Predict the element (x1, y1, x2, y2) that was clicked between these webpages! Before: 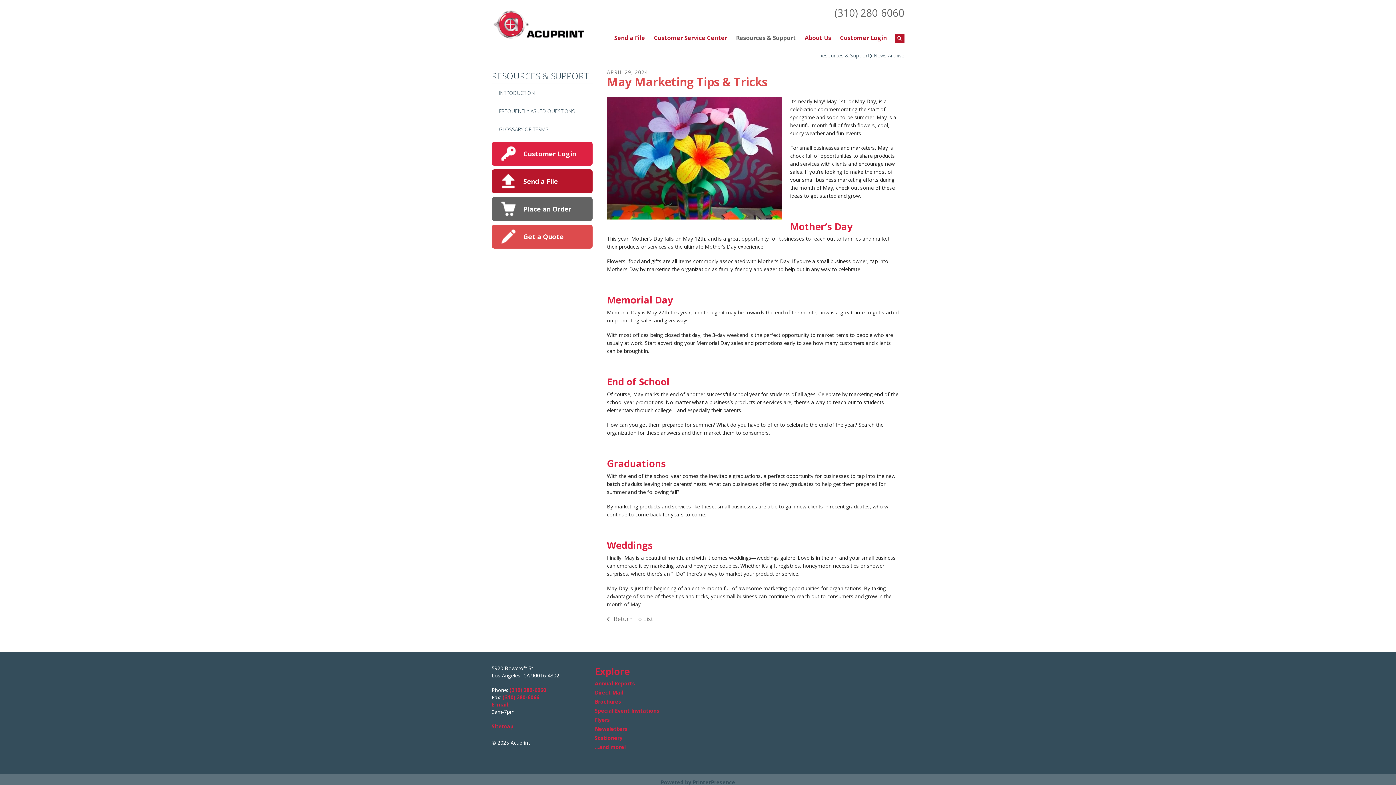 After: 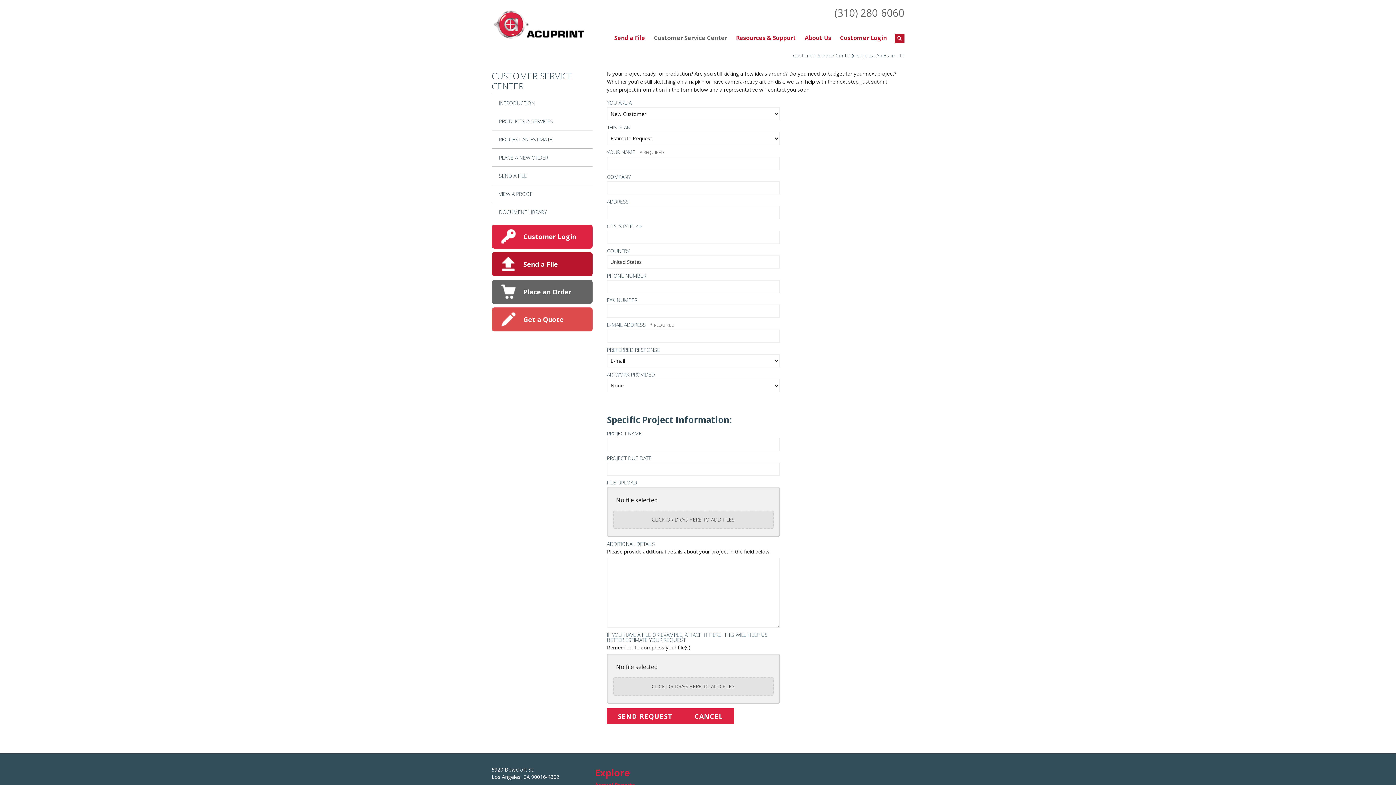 Action: bbox: (497, 229, 587, 244) label: Get a Quote